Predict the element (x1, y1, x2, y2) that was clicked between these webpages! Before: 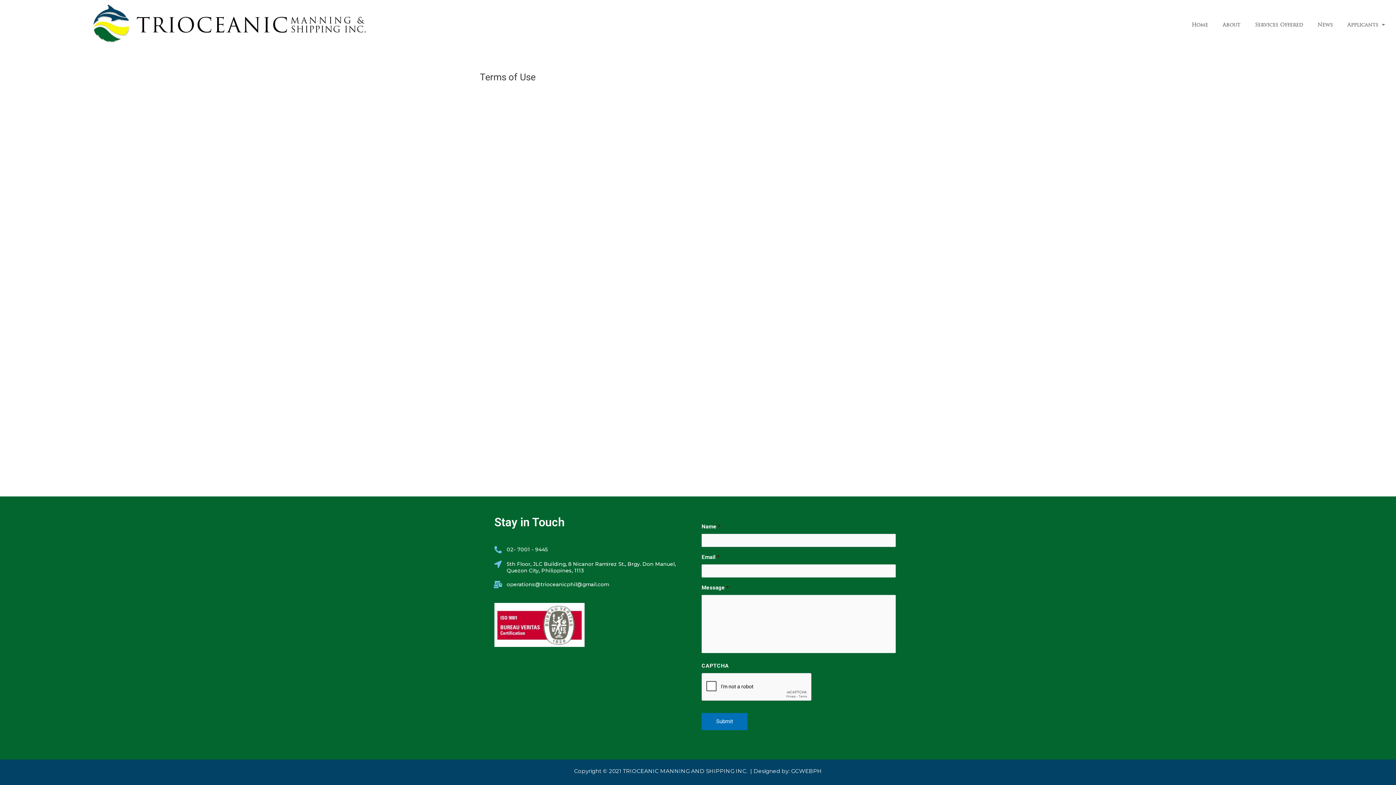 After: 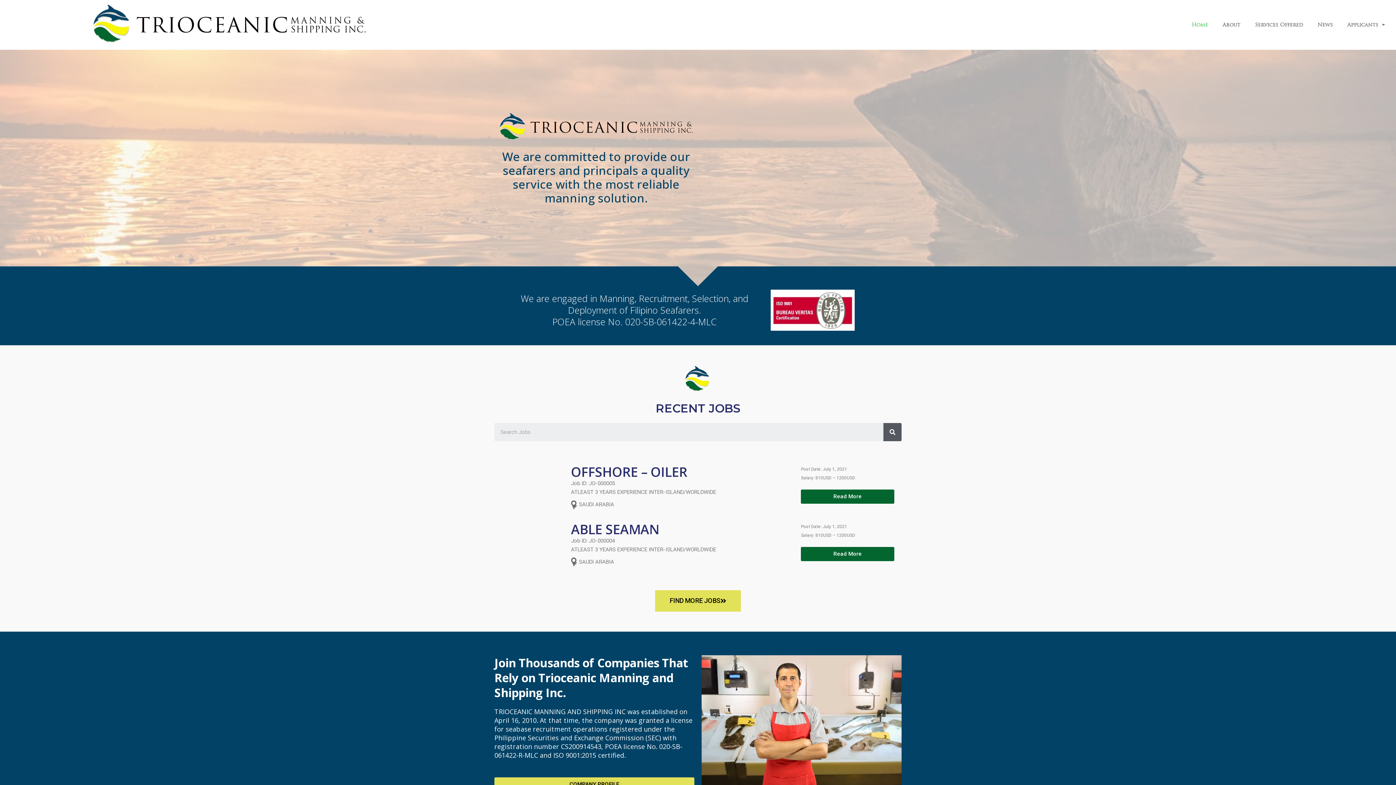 Action: label: Home bbox: (1184, 16, 1215, 33)